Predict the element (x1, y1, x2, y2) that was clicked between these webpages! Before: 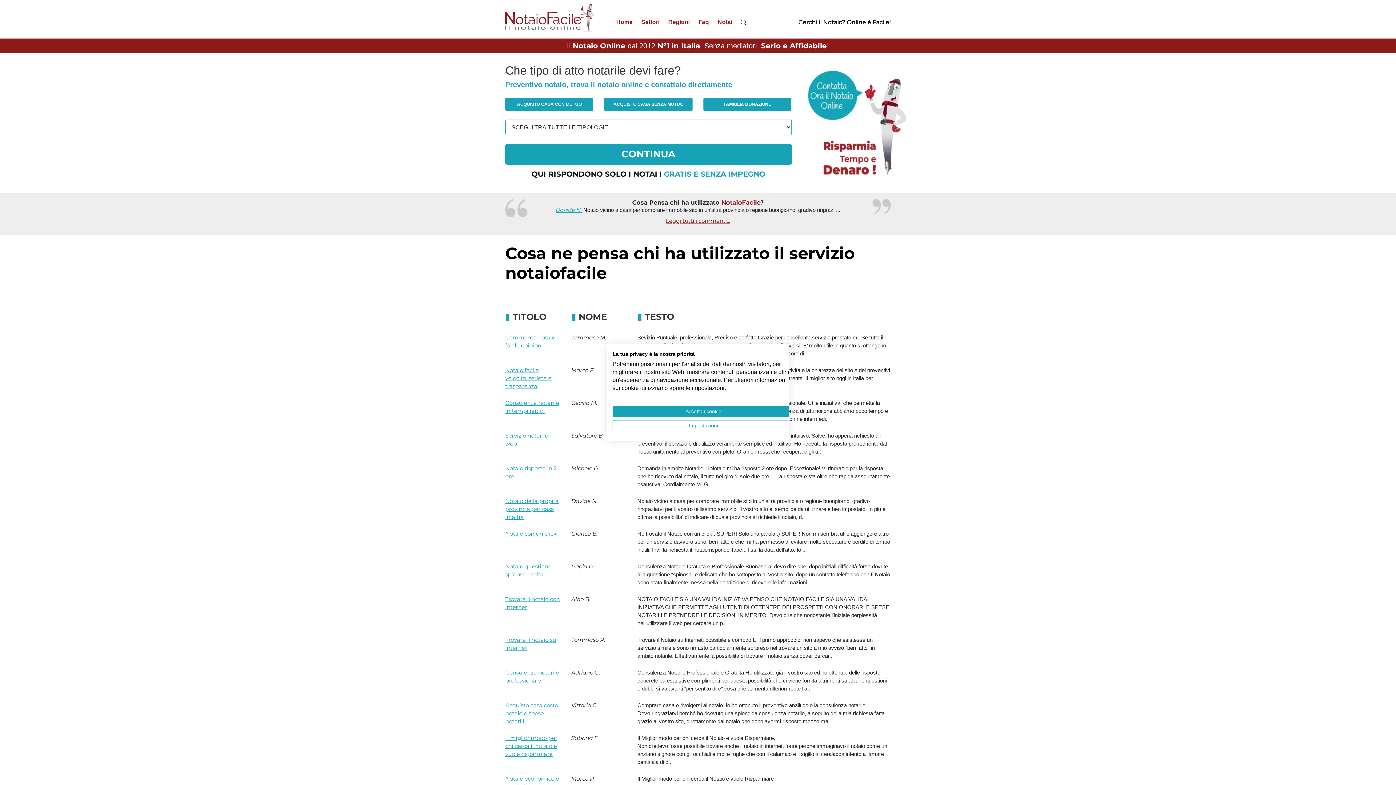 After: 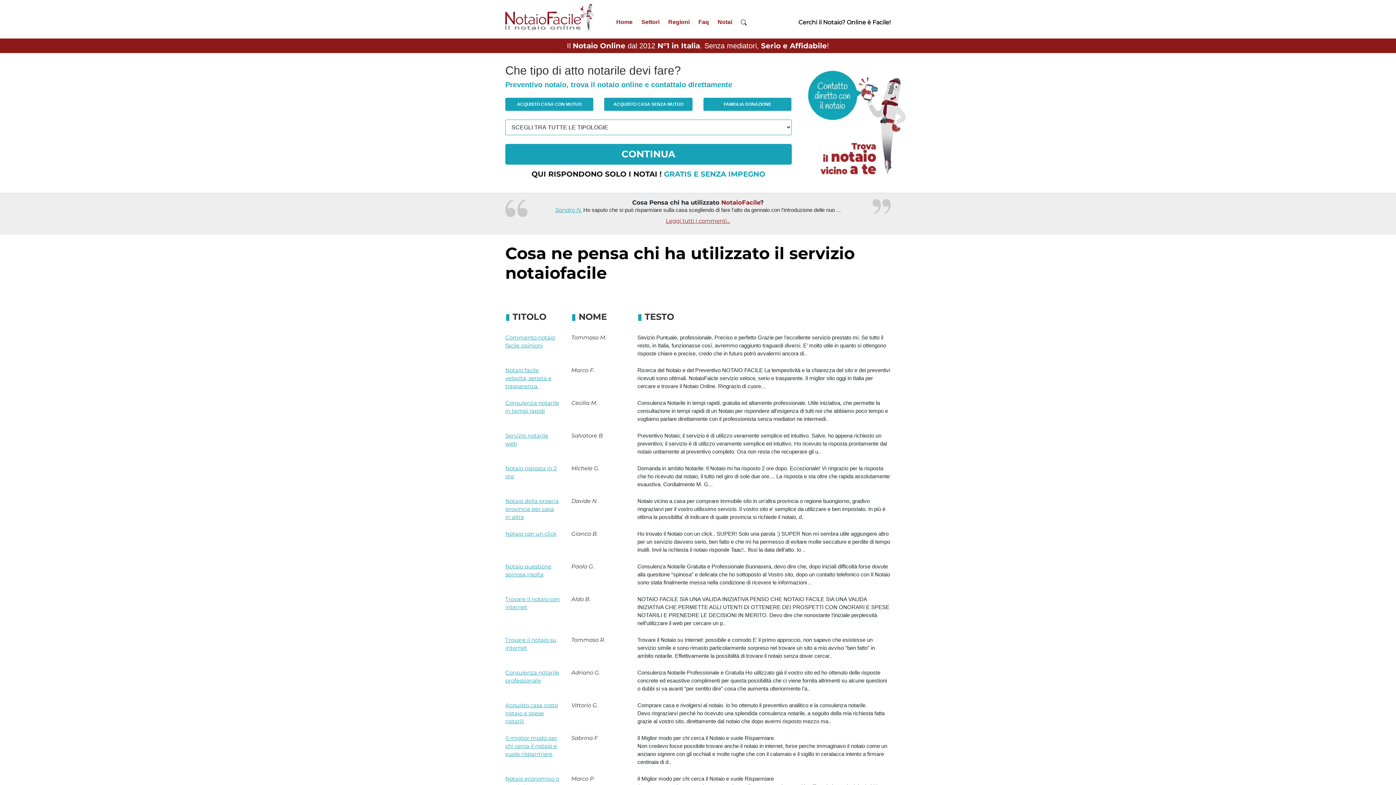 Action: label: Accettare tutti i cookies bbox: (612, 406, 794, 417)